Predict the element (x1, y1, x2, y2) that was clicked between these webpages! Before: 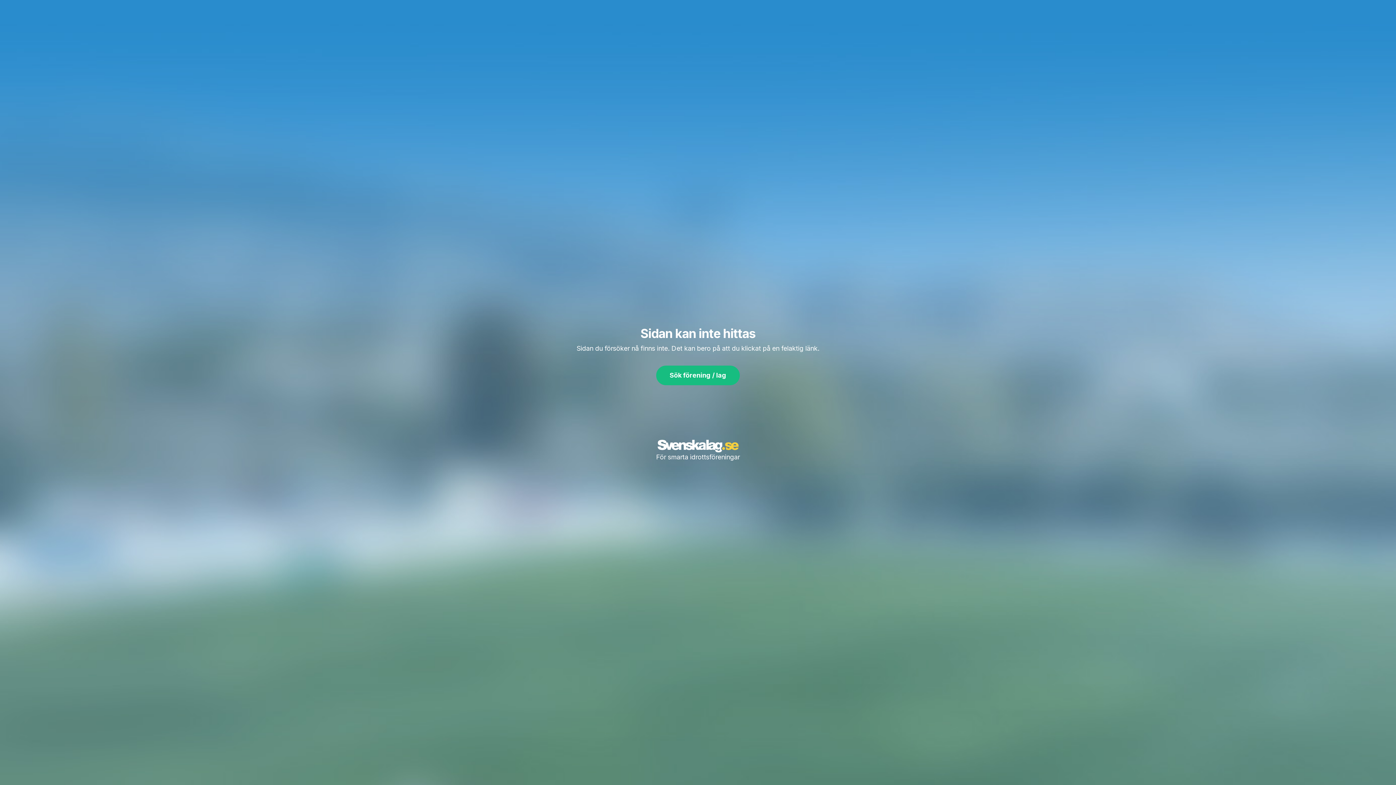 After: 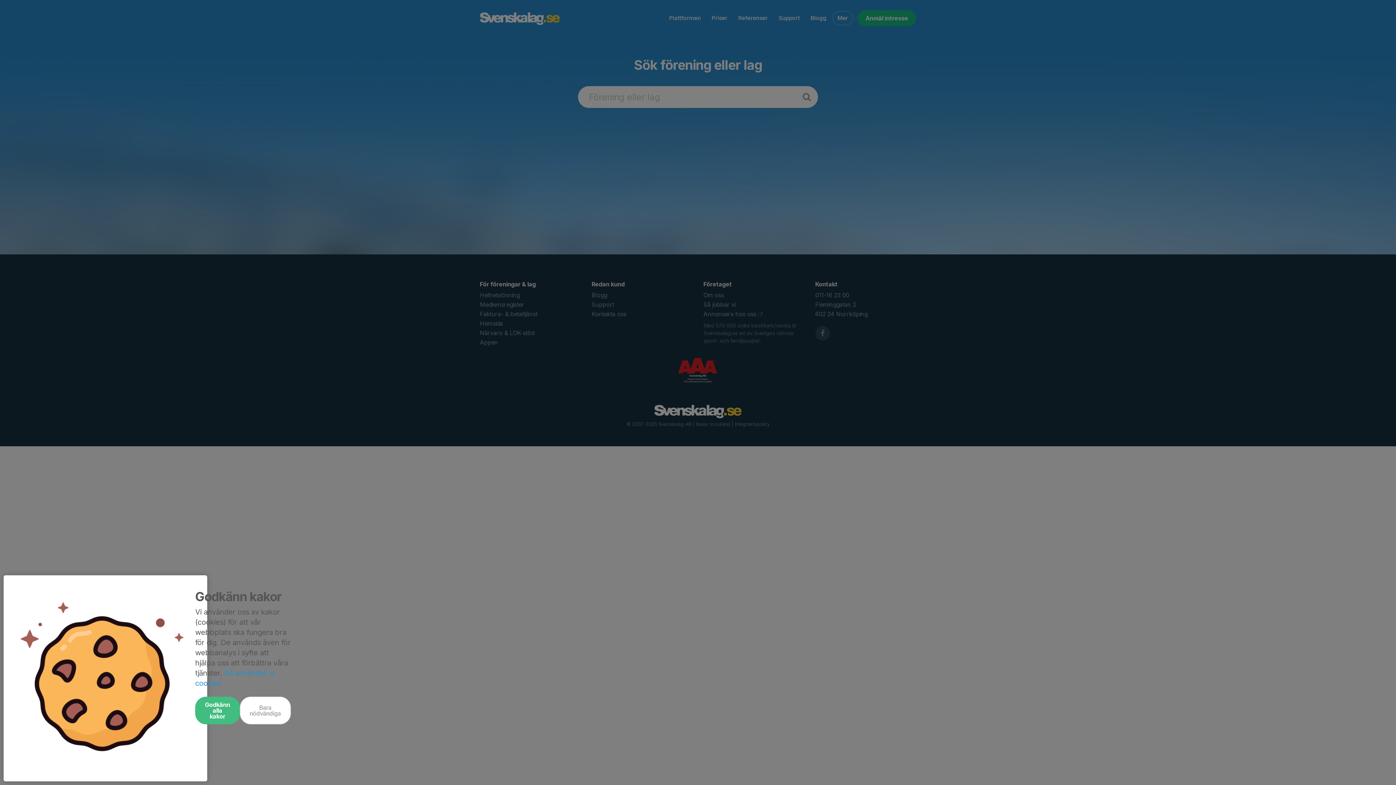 Action: label: Sök förening / lag bbox: (656, 365, 740, 385)